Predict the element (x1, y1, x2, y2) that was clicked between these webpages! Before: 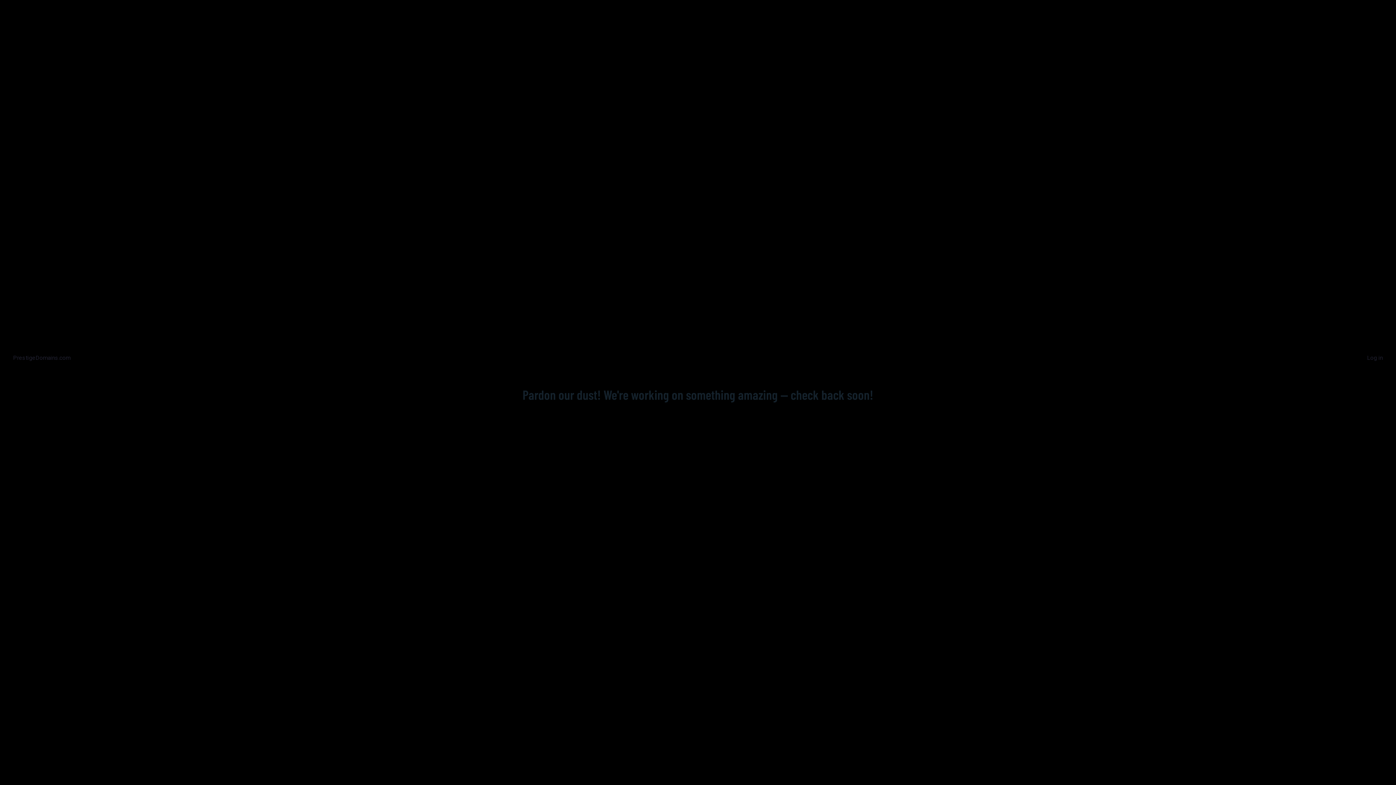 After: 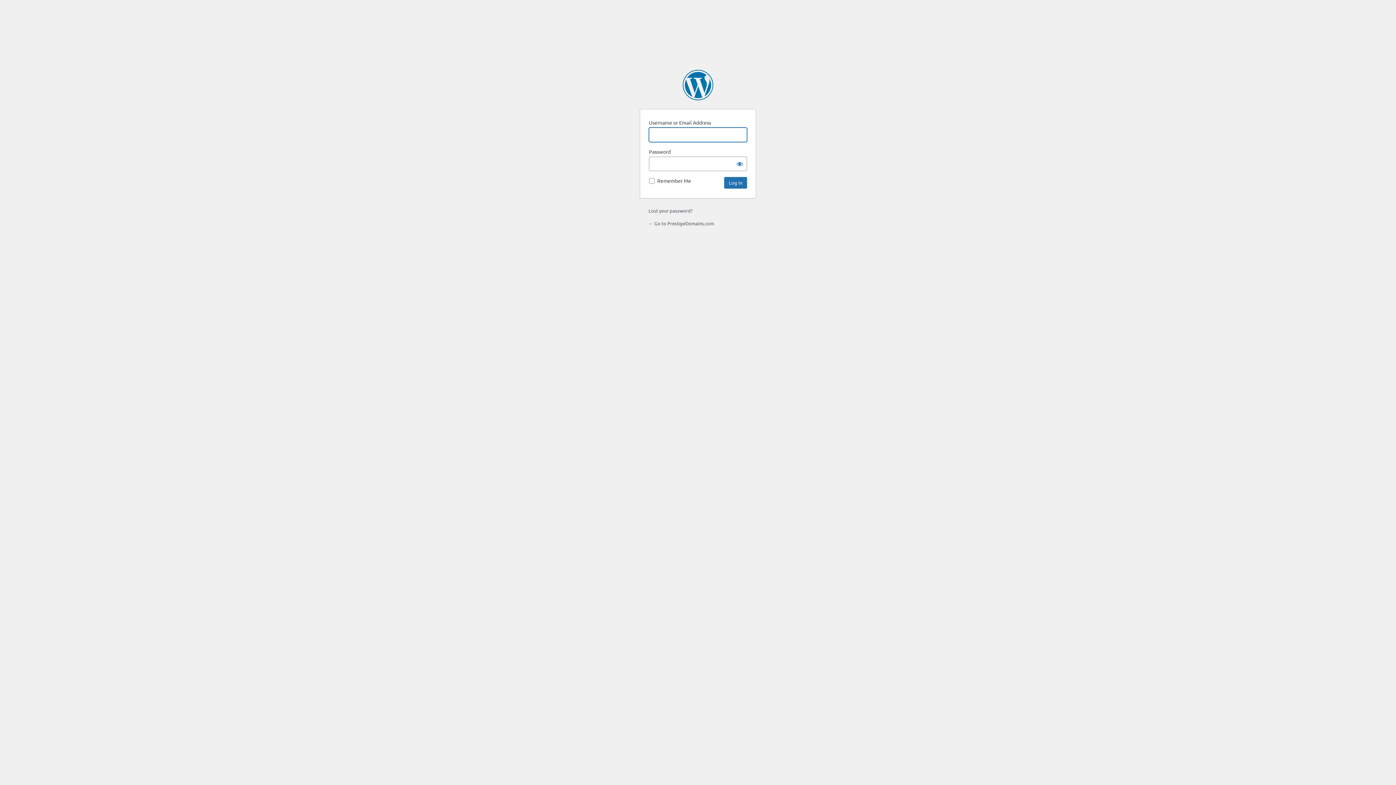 Action: bbox: (1367, 354, 1383, 361) label: Log in